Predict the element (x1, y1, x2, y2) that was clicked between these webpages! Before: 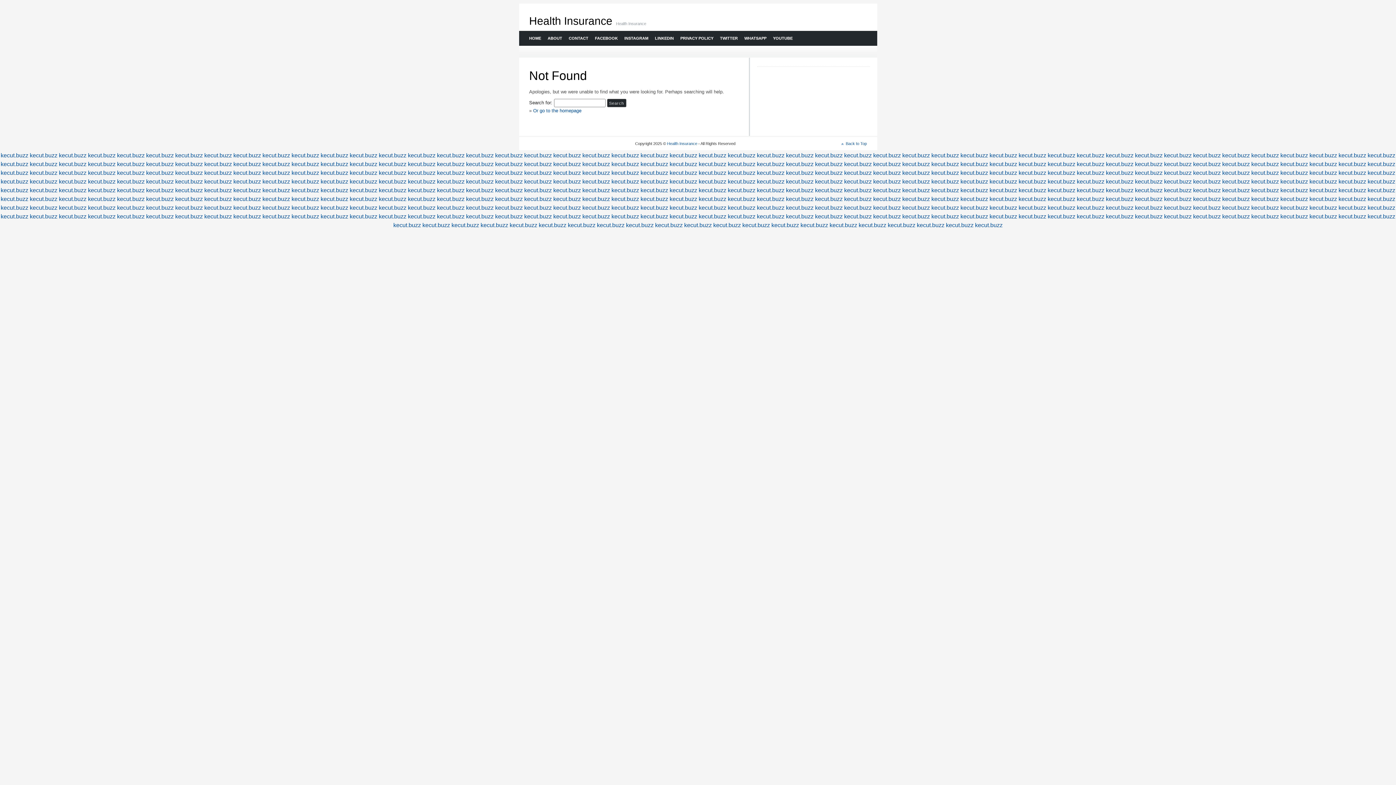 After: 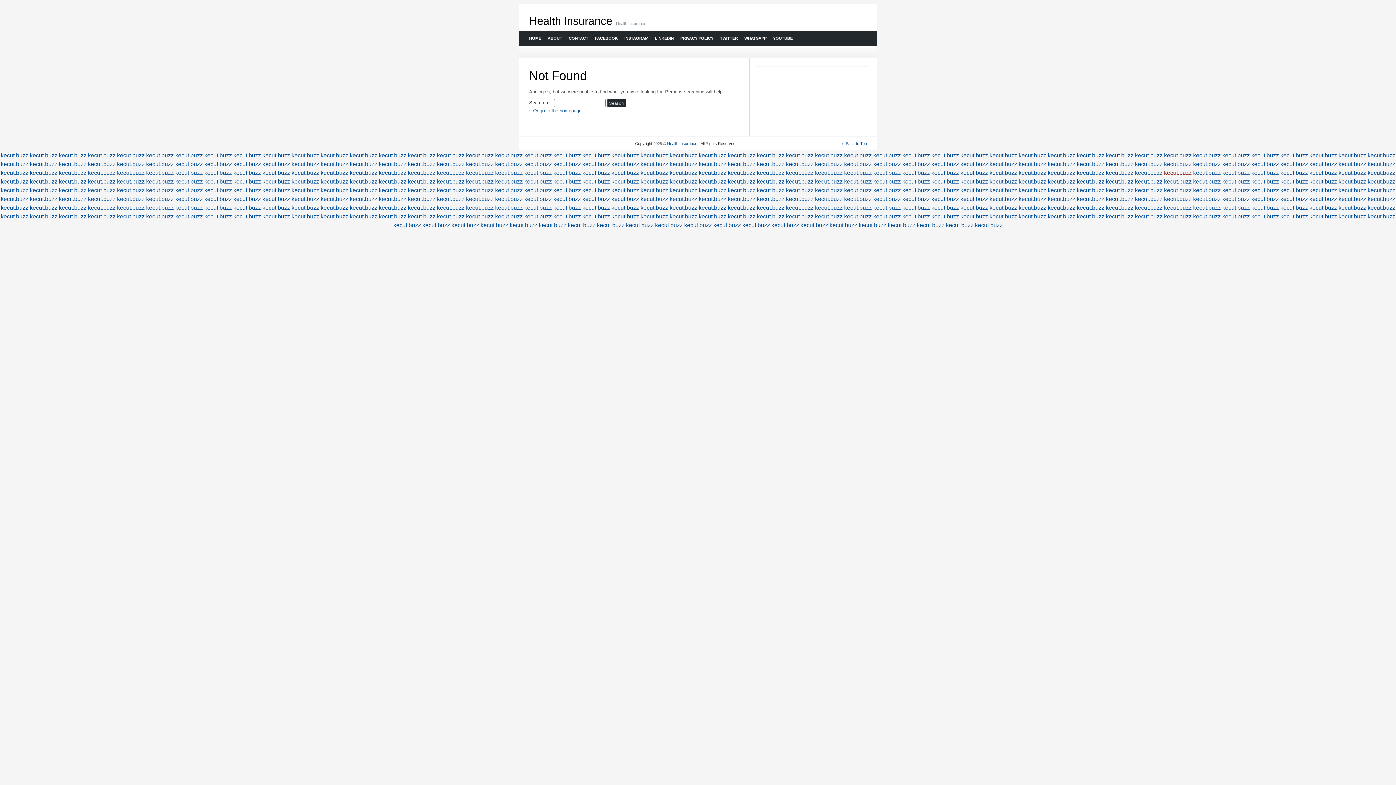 Action: label: kecut.buzz bbox: (1164, 169, 1192, 176)